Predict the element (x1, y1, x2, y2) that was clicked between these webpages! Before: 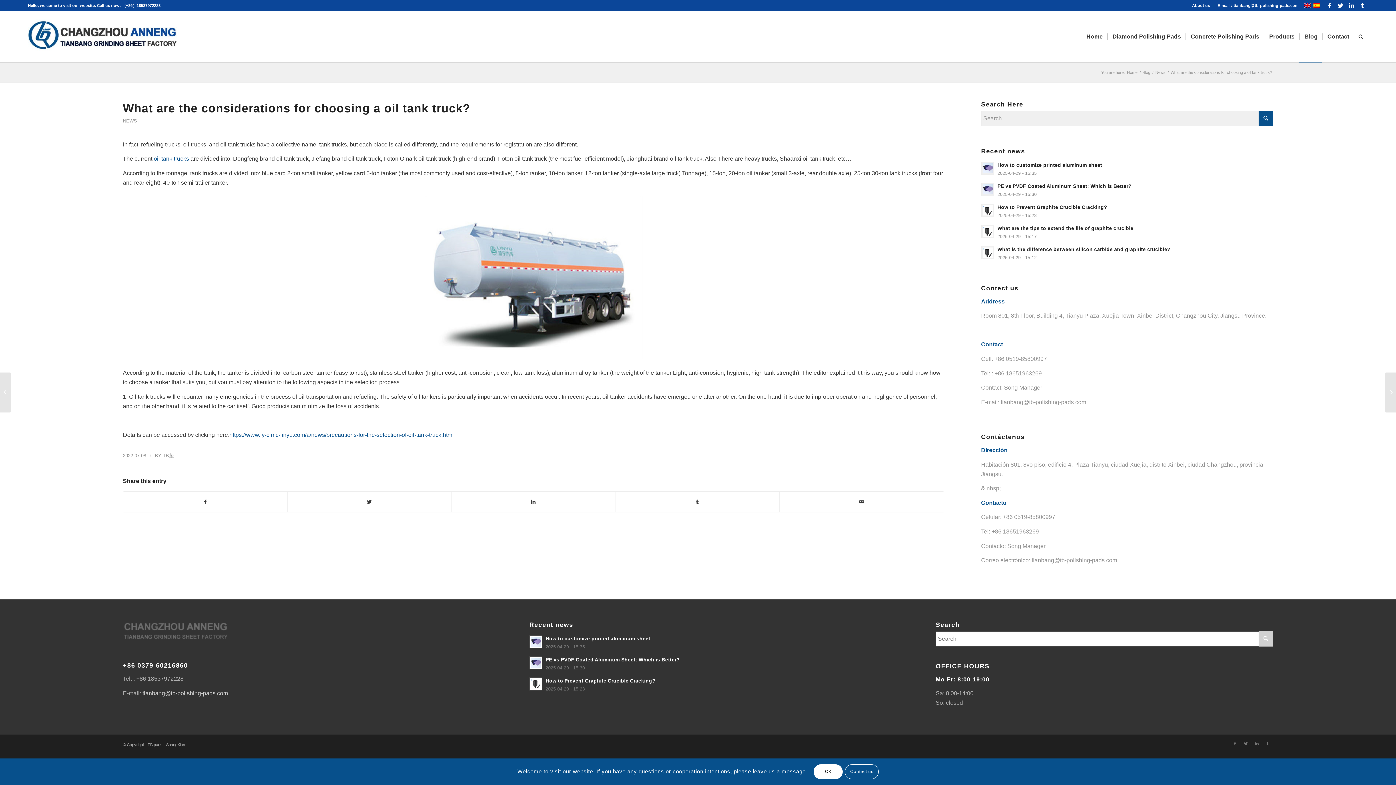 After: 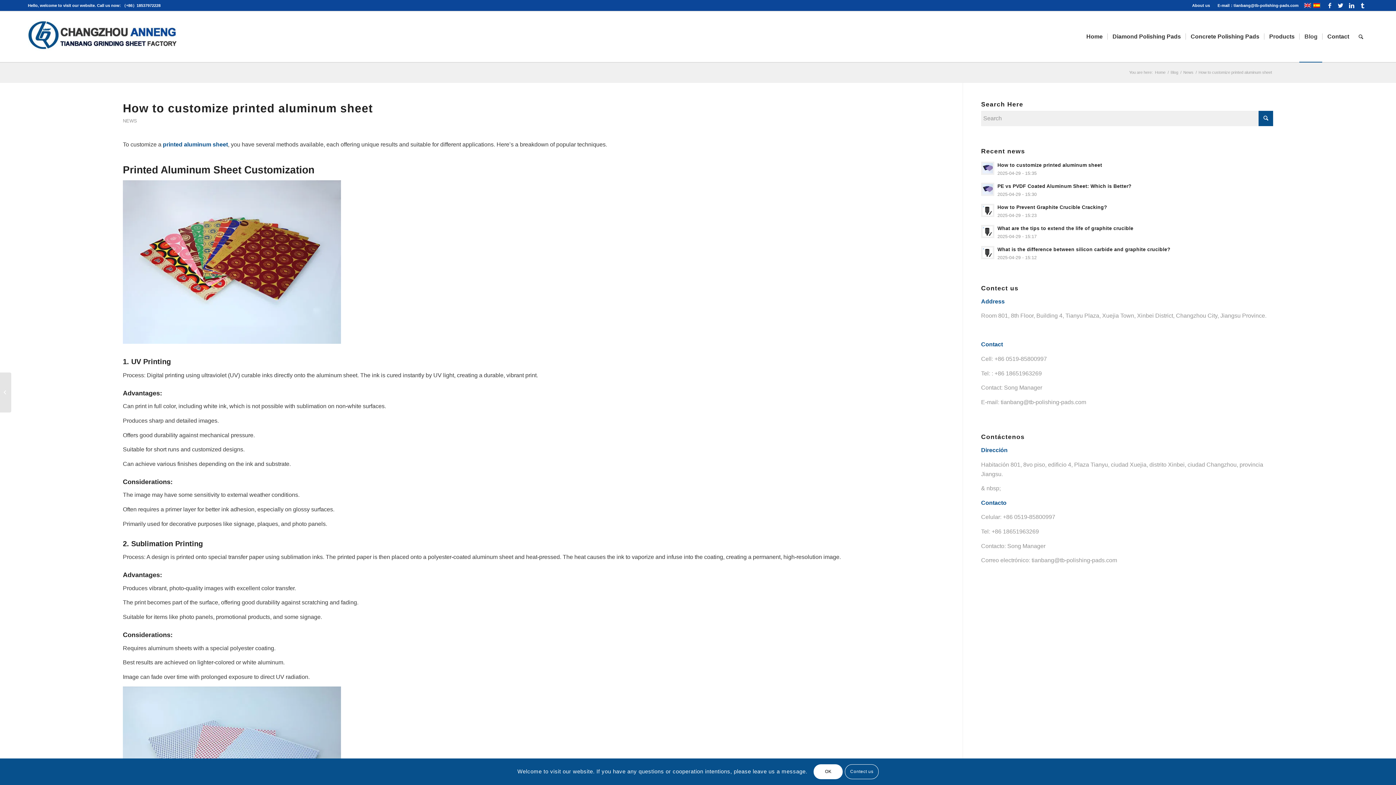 Action: bbox: (981, 160, 1273, 177) label: How to customize printed aluminum sheet
2025-04-29 - 15:35